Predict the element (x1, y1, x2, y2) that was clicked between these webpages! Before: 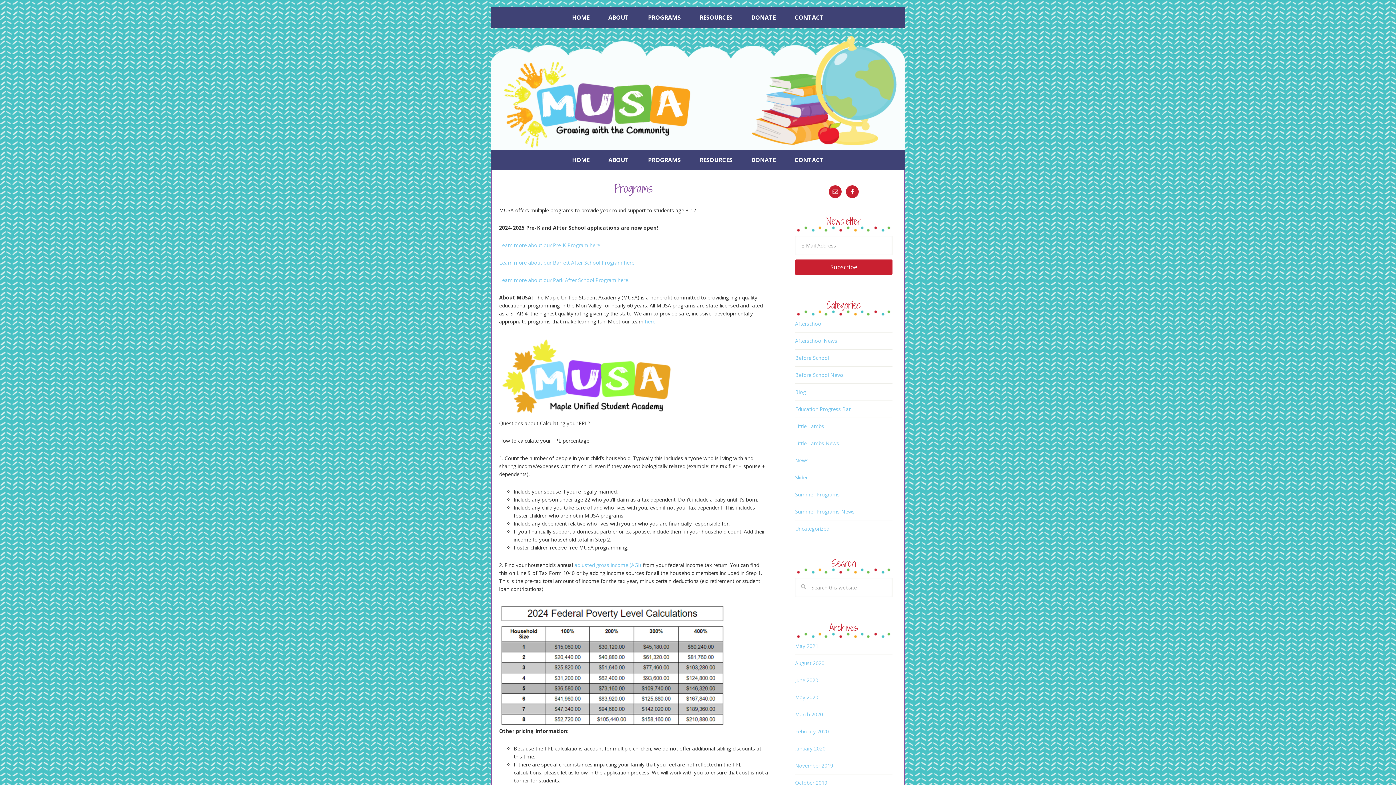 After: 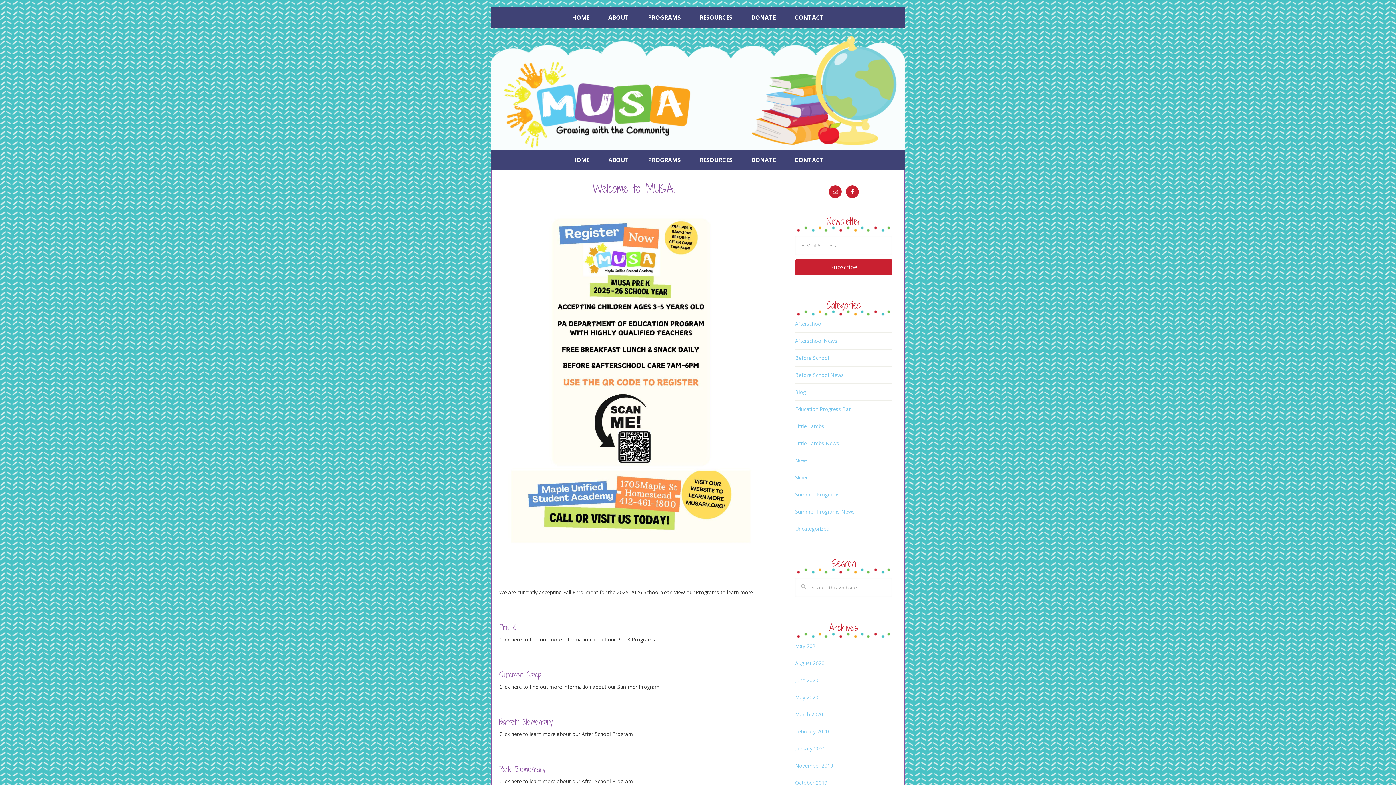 Action: bbox: (490, 27, 905, 149)